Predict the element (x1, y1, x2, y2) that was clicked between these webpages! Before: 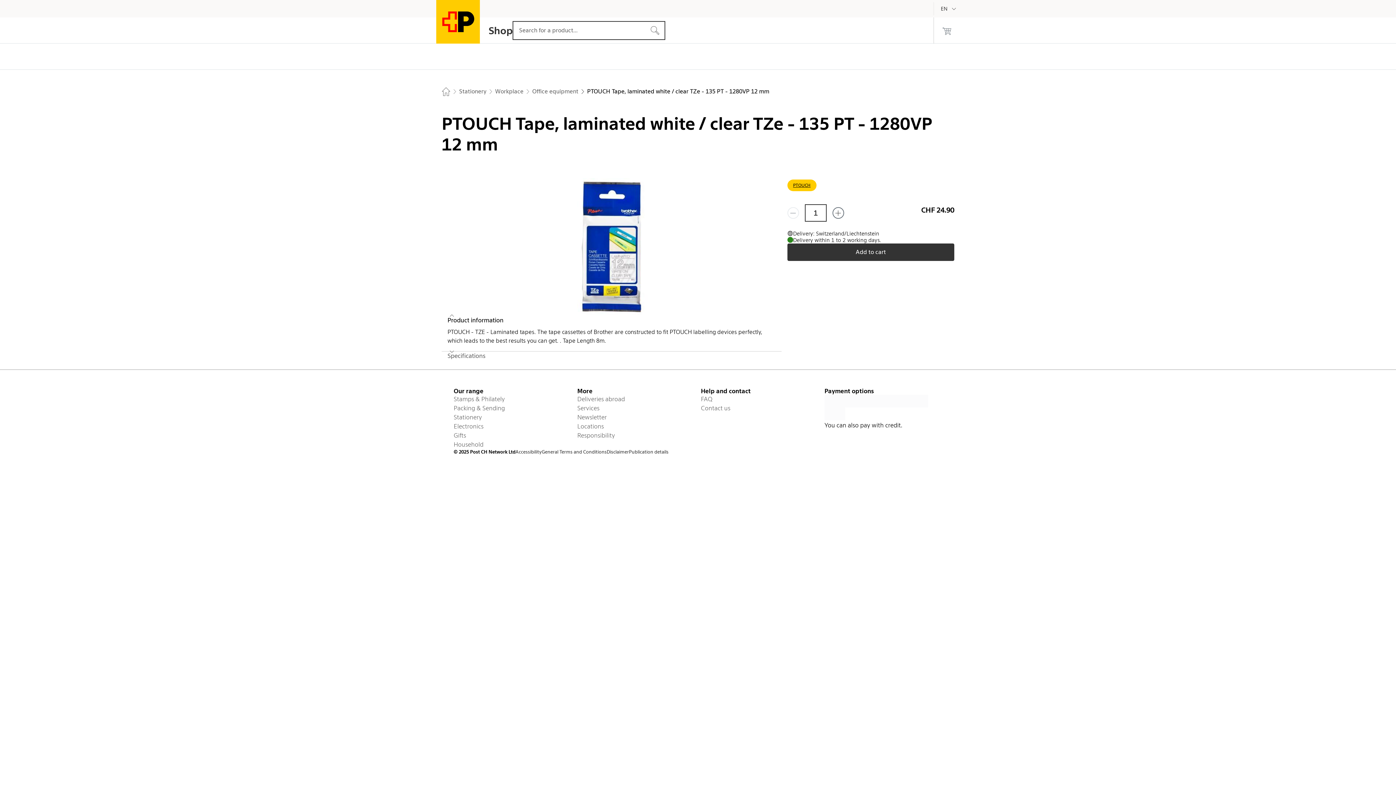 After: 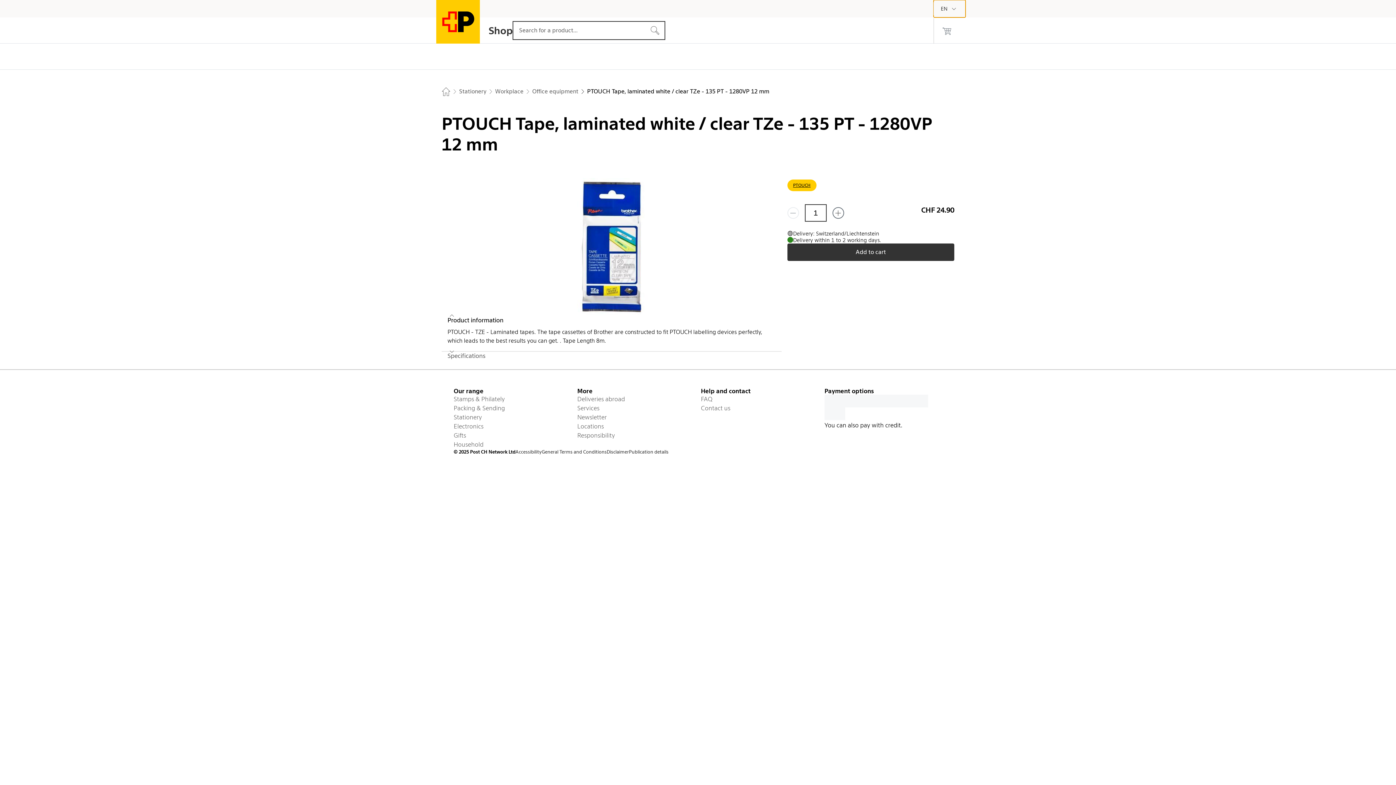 Action: bbox: (933, 0, 965, 17) label: English